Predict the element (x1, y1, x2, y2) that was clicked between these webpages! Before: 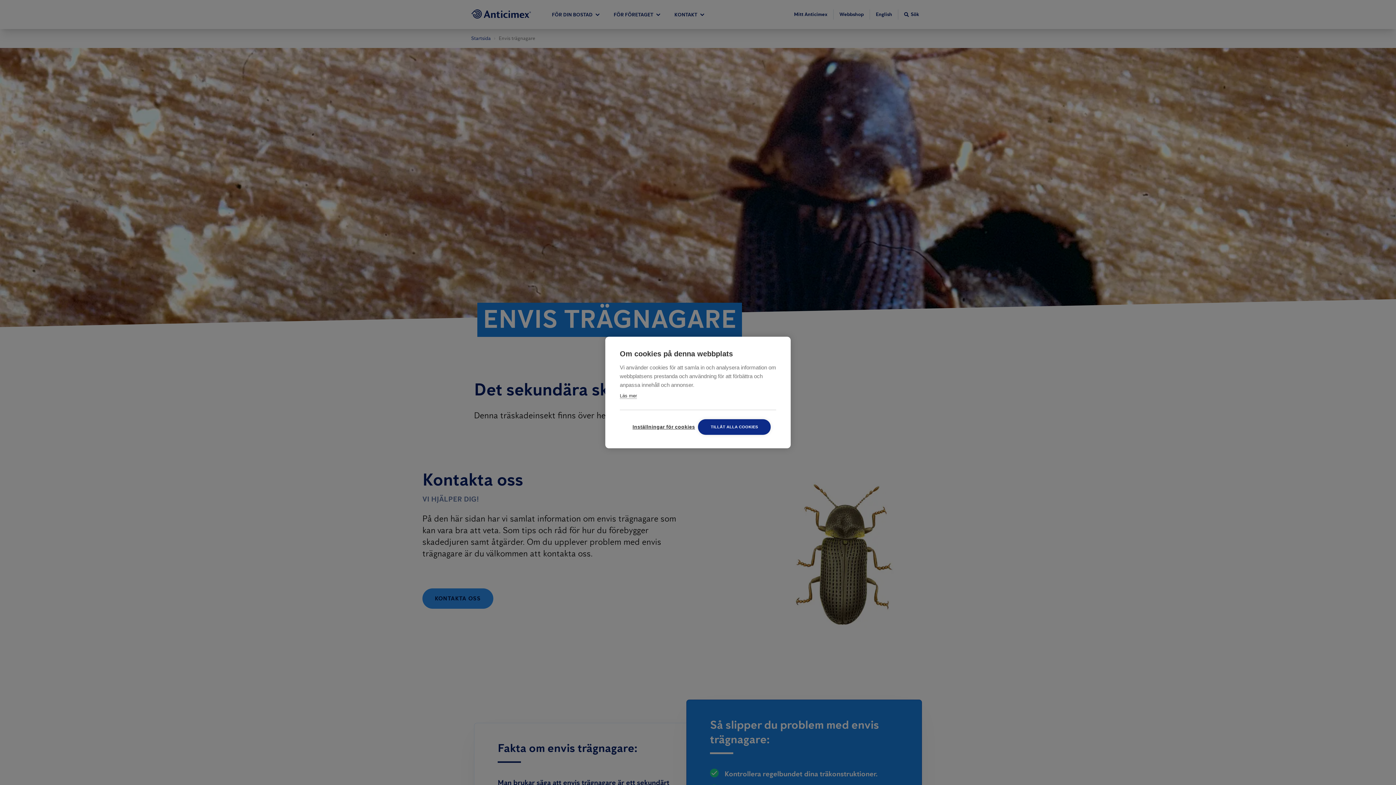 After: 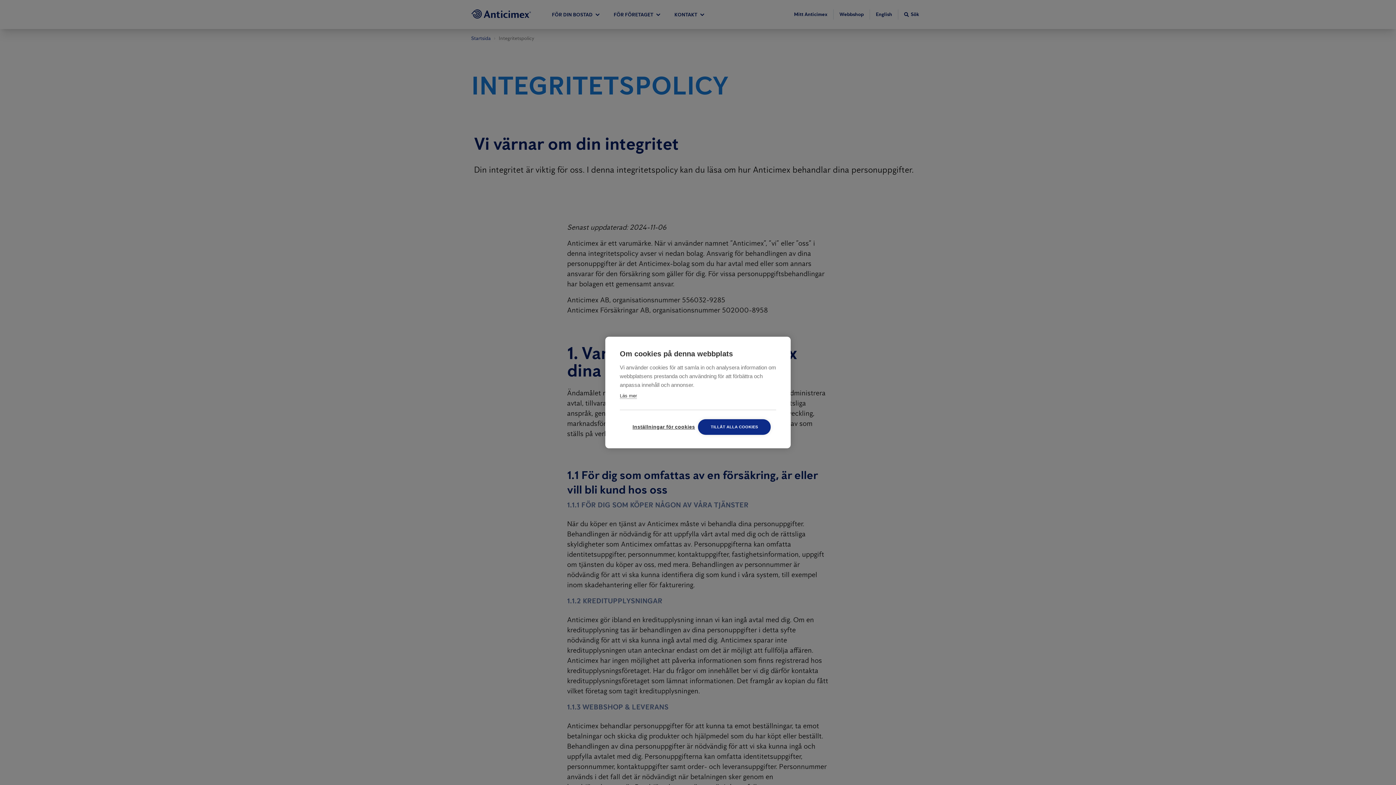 Action: bbox: (620, 393, 637, 399) label: Läs mer